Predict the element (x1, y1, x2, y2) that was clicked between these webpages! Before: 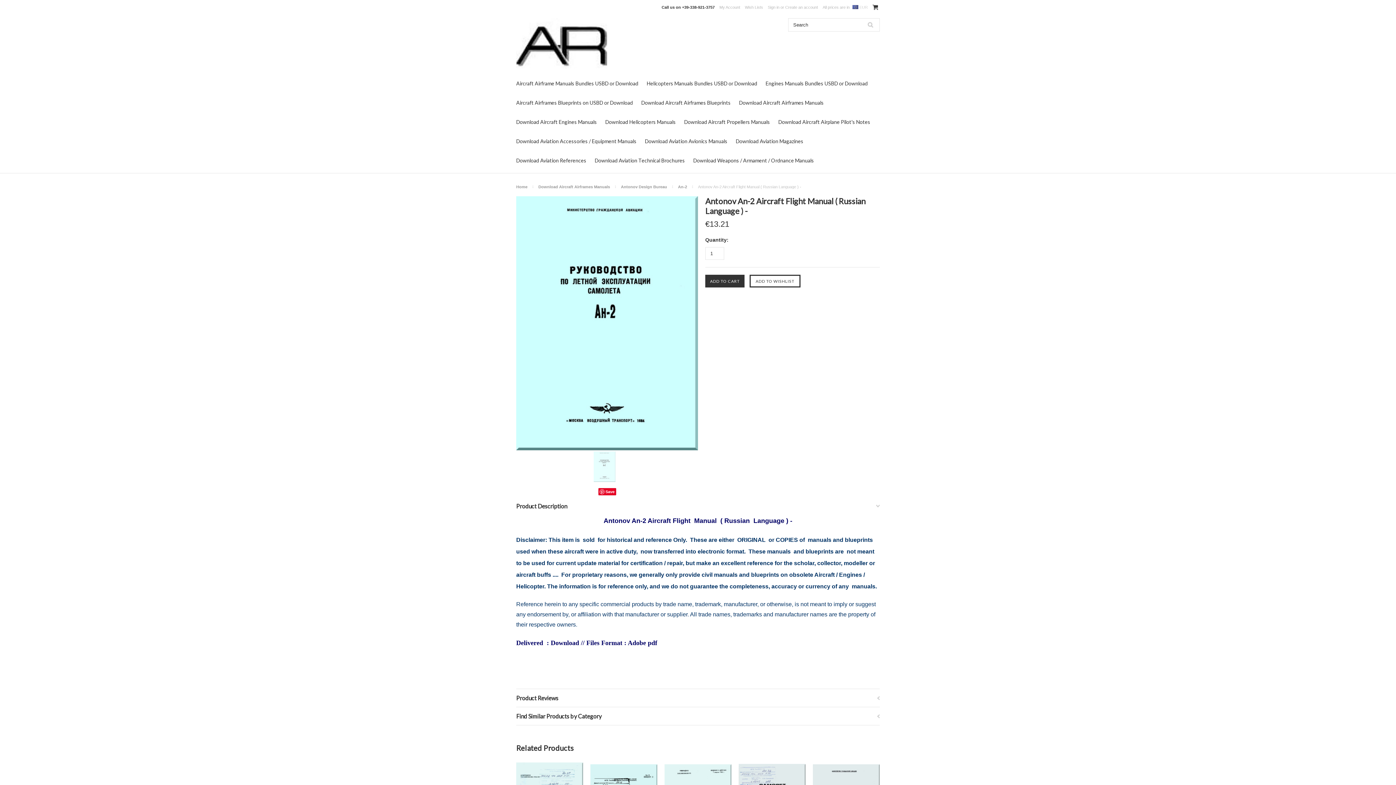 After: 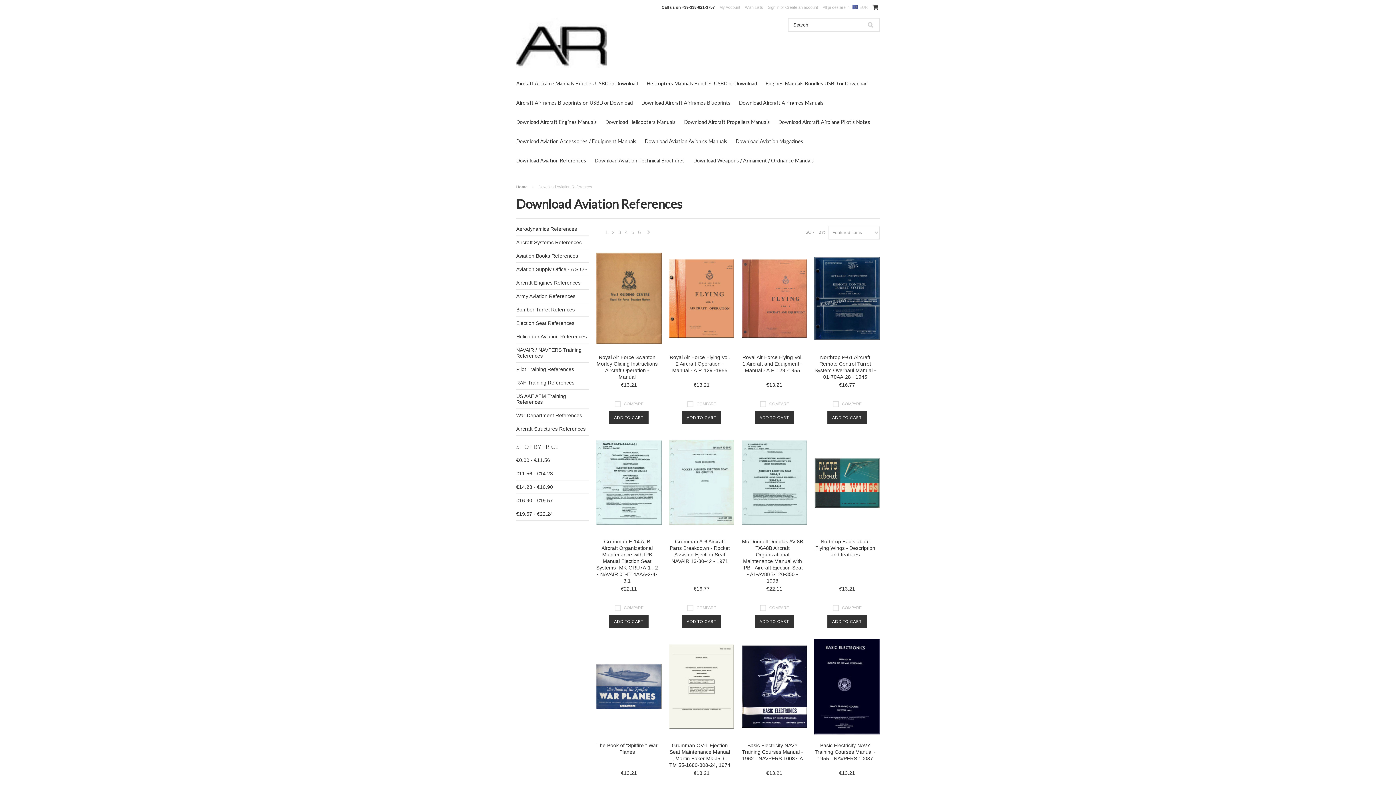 Action: label: Download Aviation References bbox: (516, 157, 586, 163)